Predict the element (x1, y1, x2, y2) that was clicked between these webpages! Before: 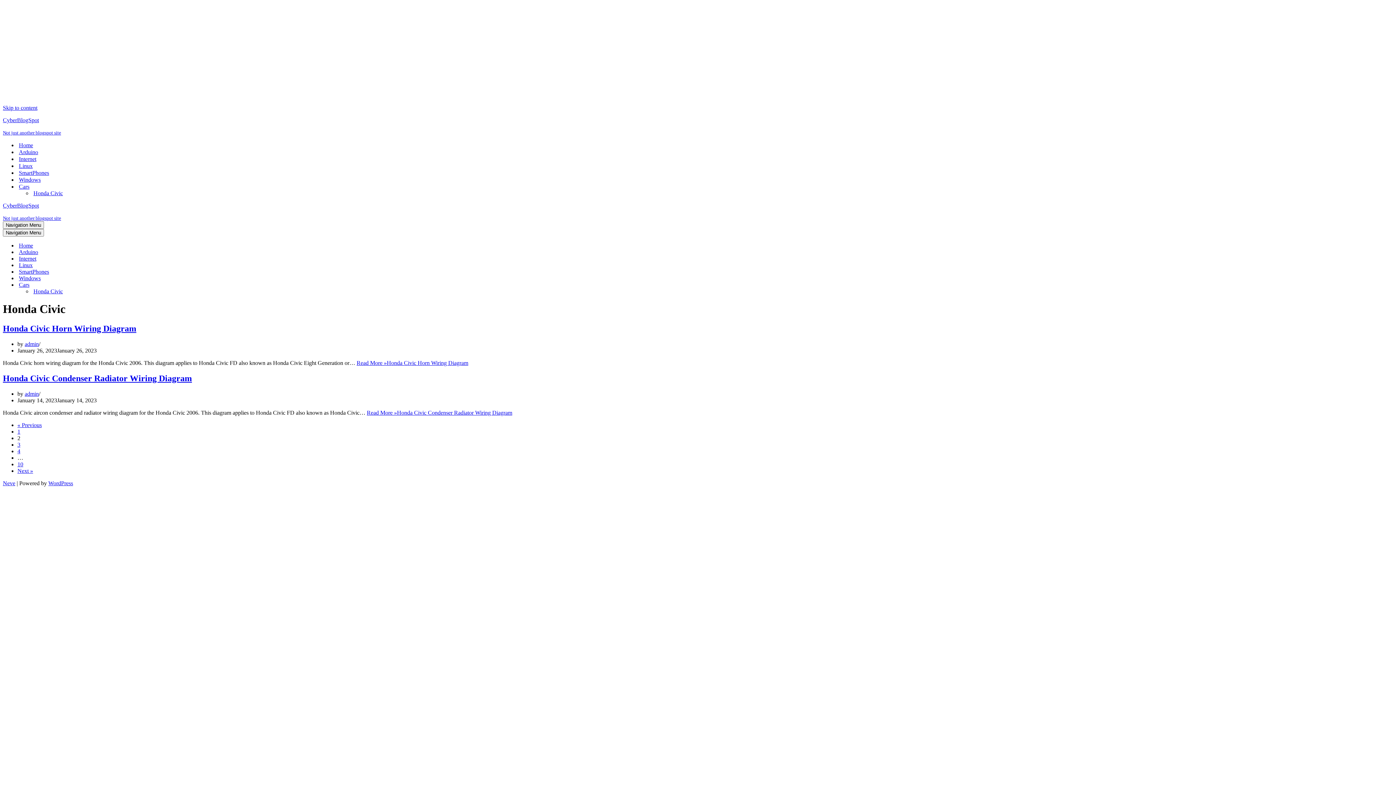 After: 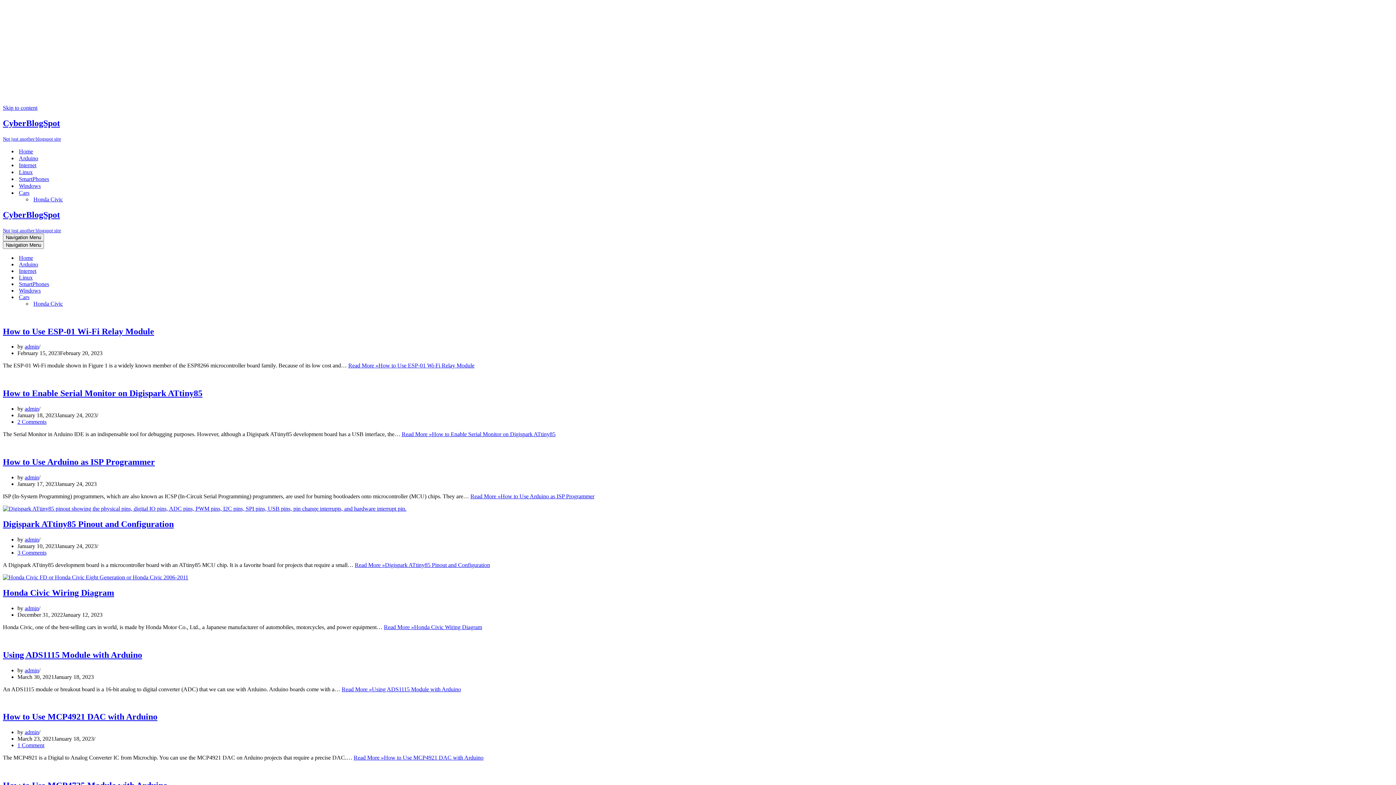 Action: bbox: (24, 341, 38, 347) label: admin